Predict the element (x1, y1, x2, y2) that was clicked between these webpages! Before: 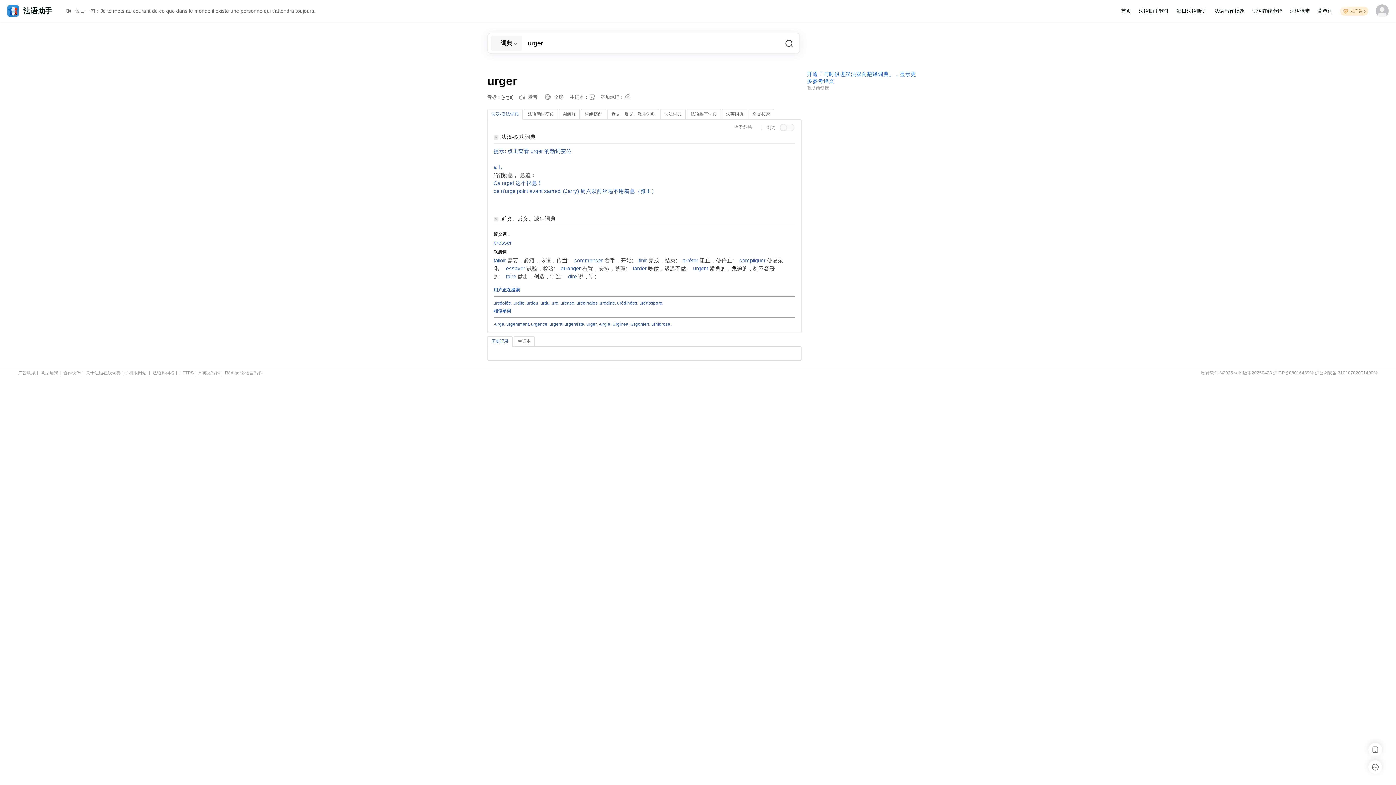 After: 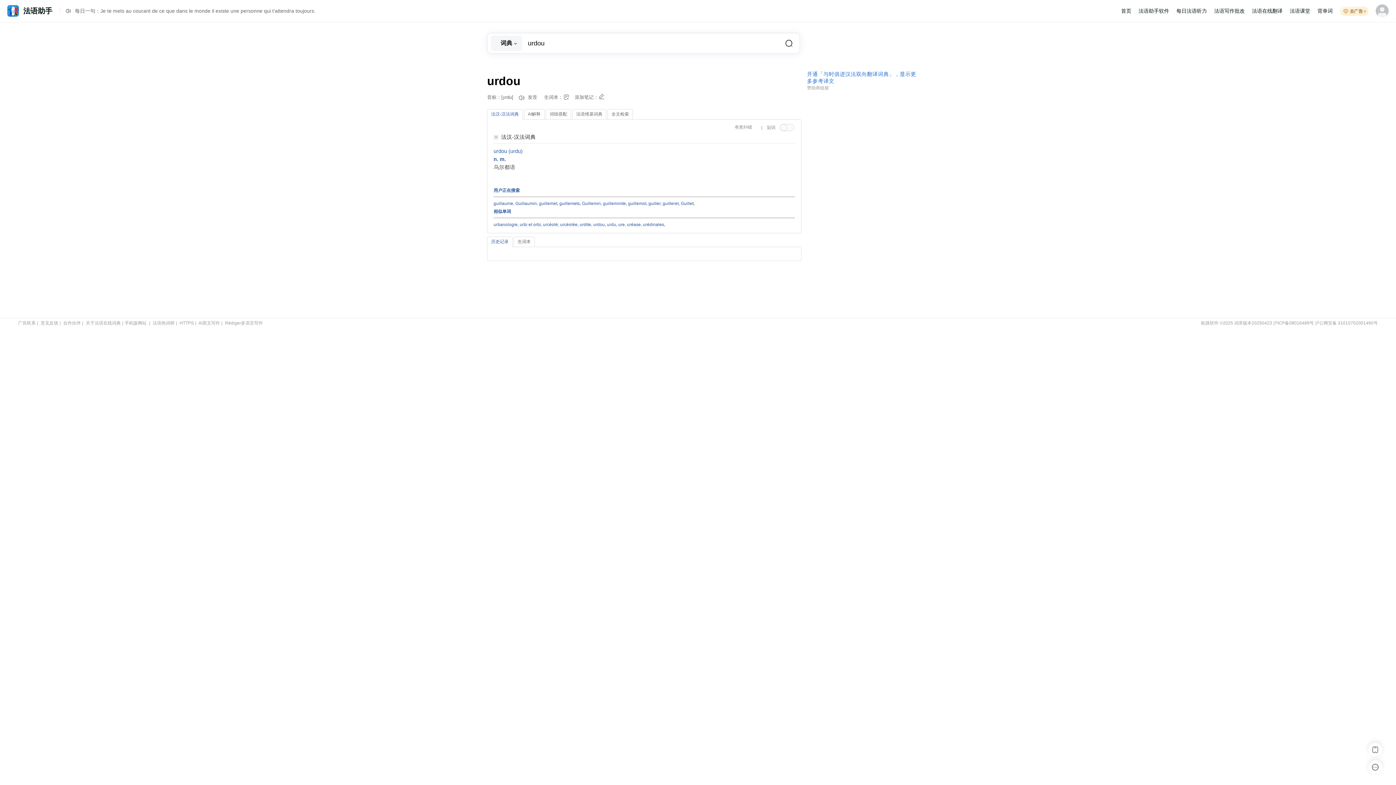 Action: bbox: (526, 300, 538, 305) label: urdou